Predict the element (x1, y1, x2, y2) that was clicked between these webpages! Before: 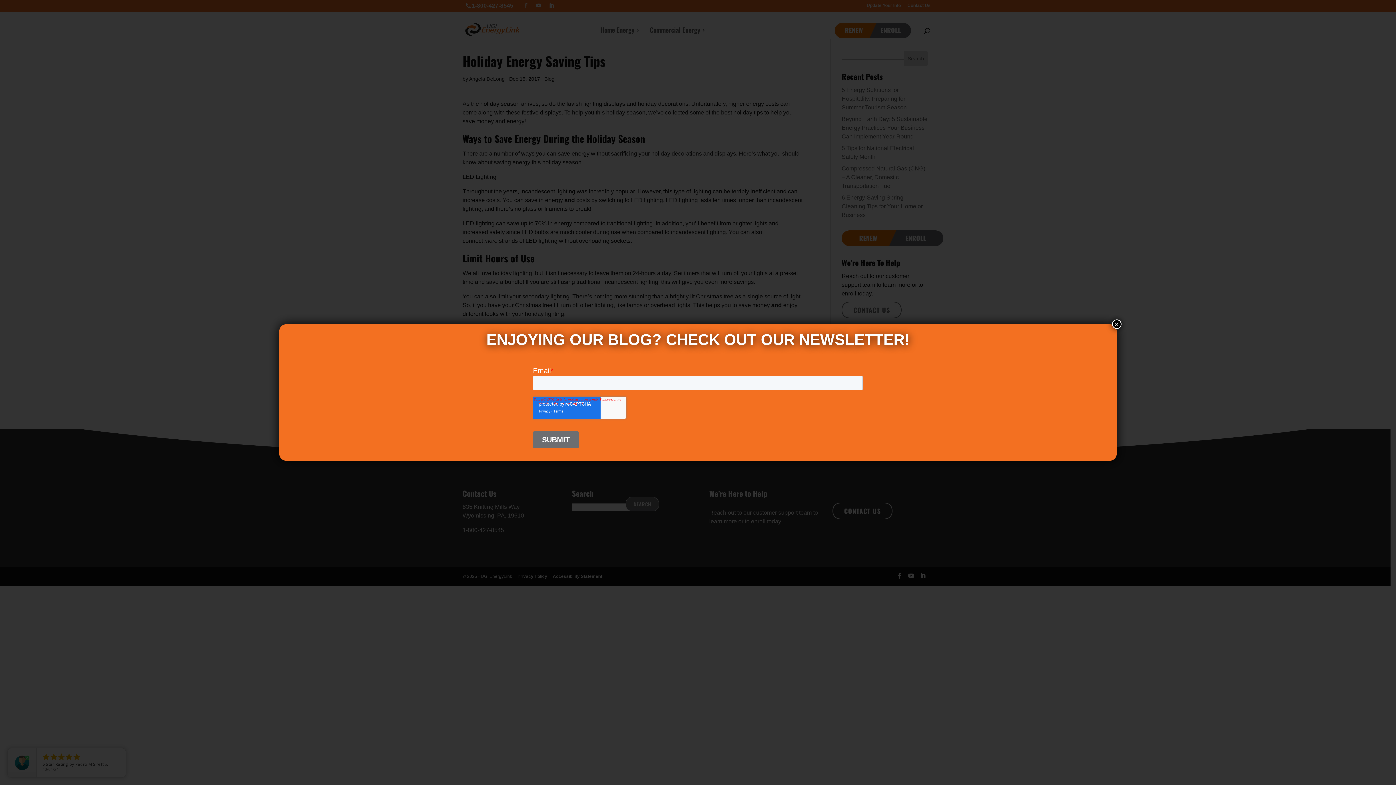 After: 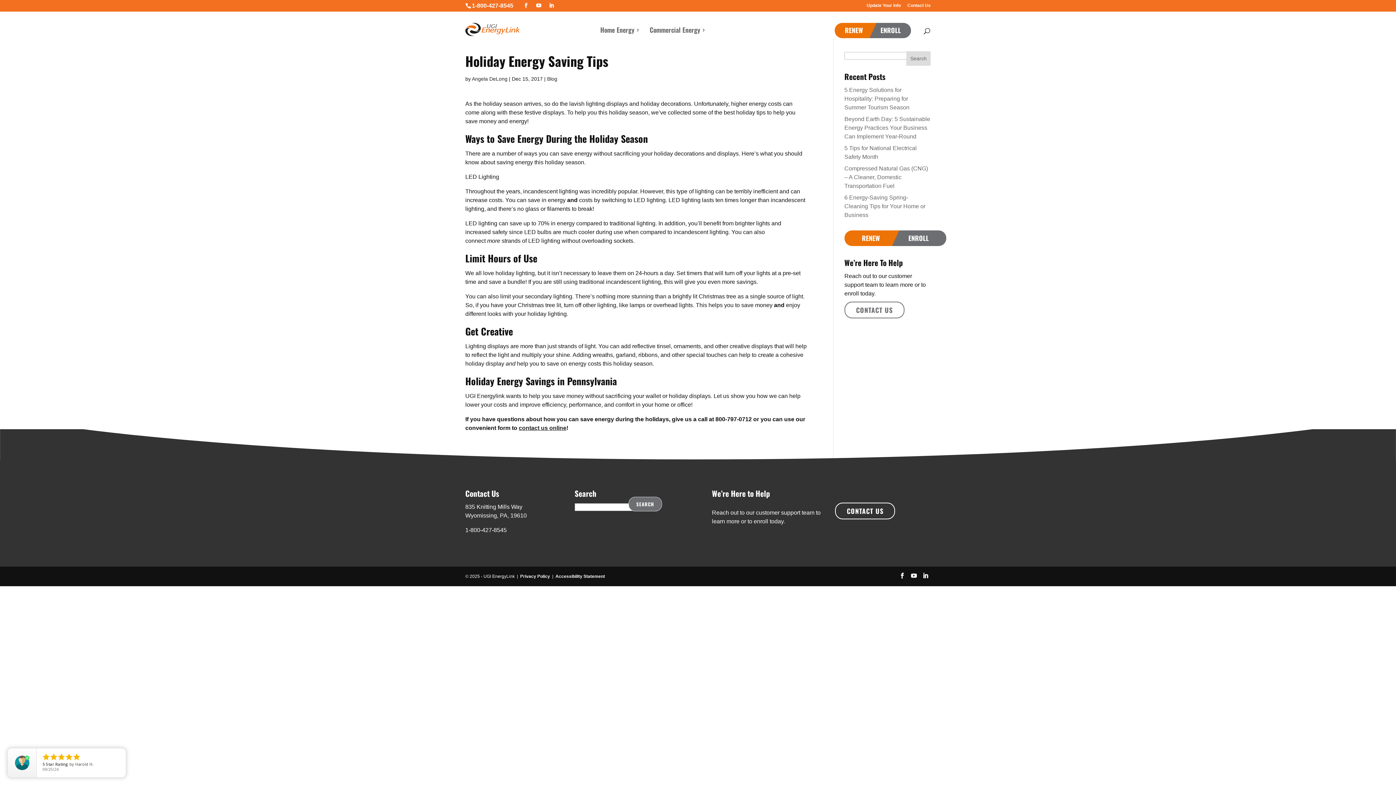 Action: label: Close bbox: (1112, 319, 1121, 329)